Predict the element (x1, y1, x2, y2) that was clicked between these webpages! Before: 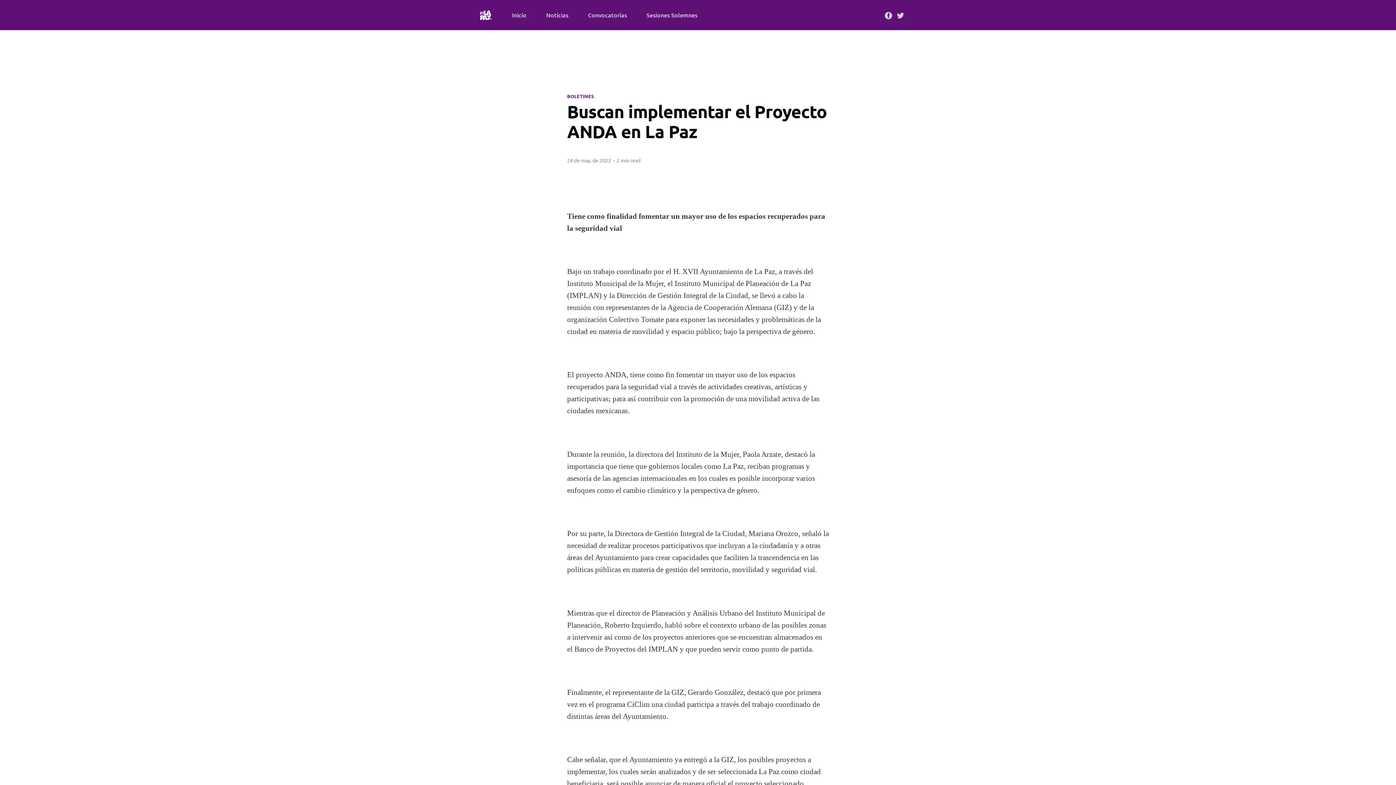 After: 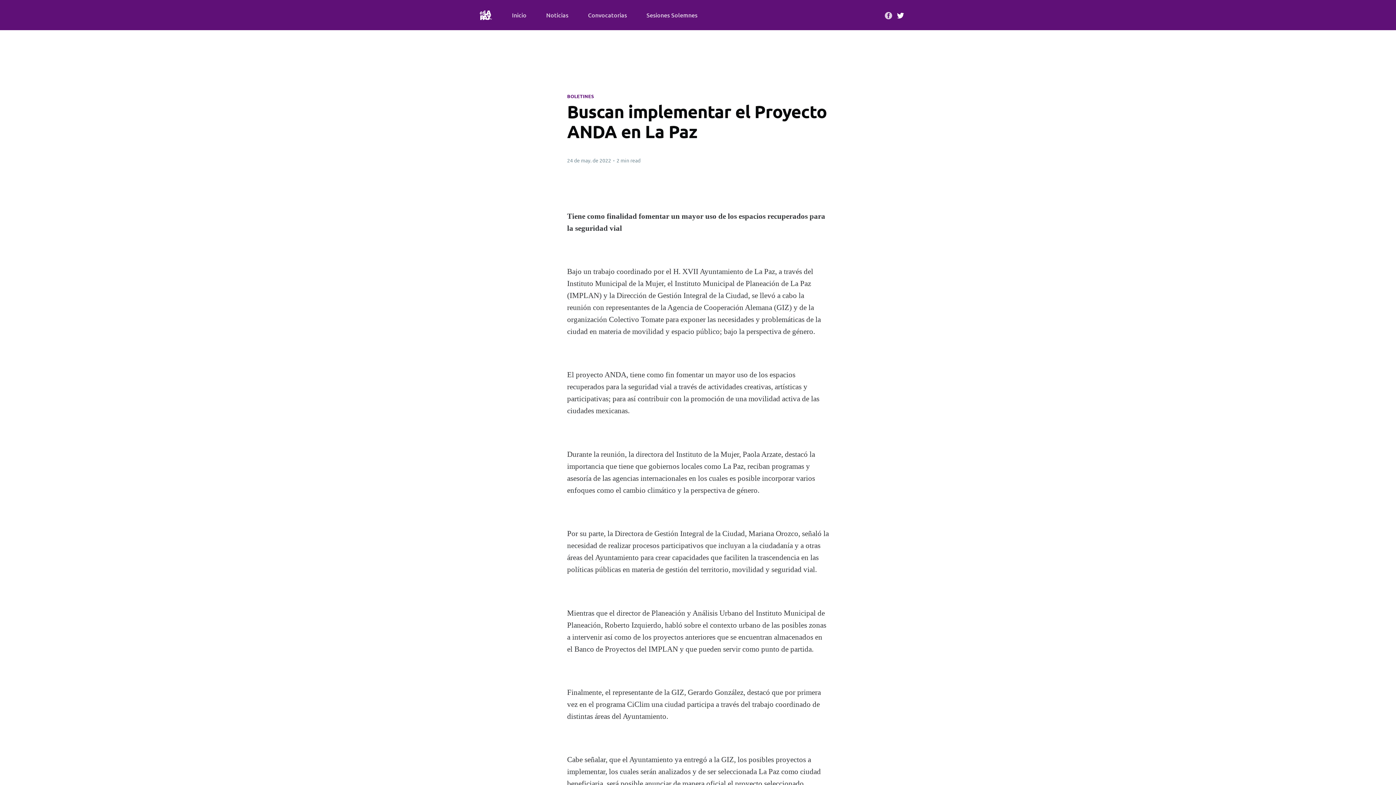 Action: bbox: (896, 10, 904, 18)